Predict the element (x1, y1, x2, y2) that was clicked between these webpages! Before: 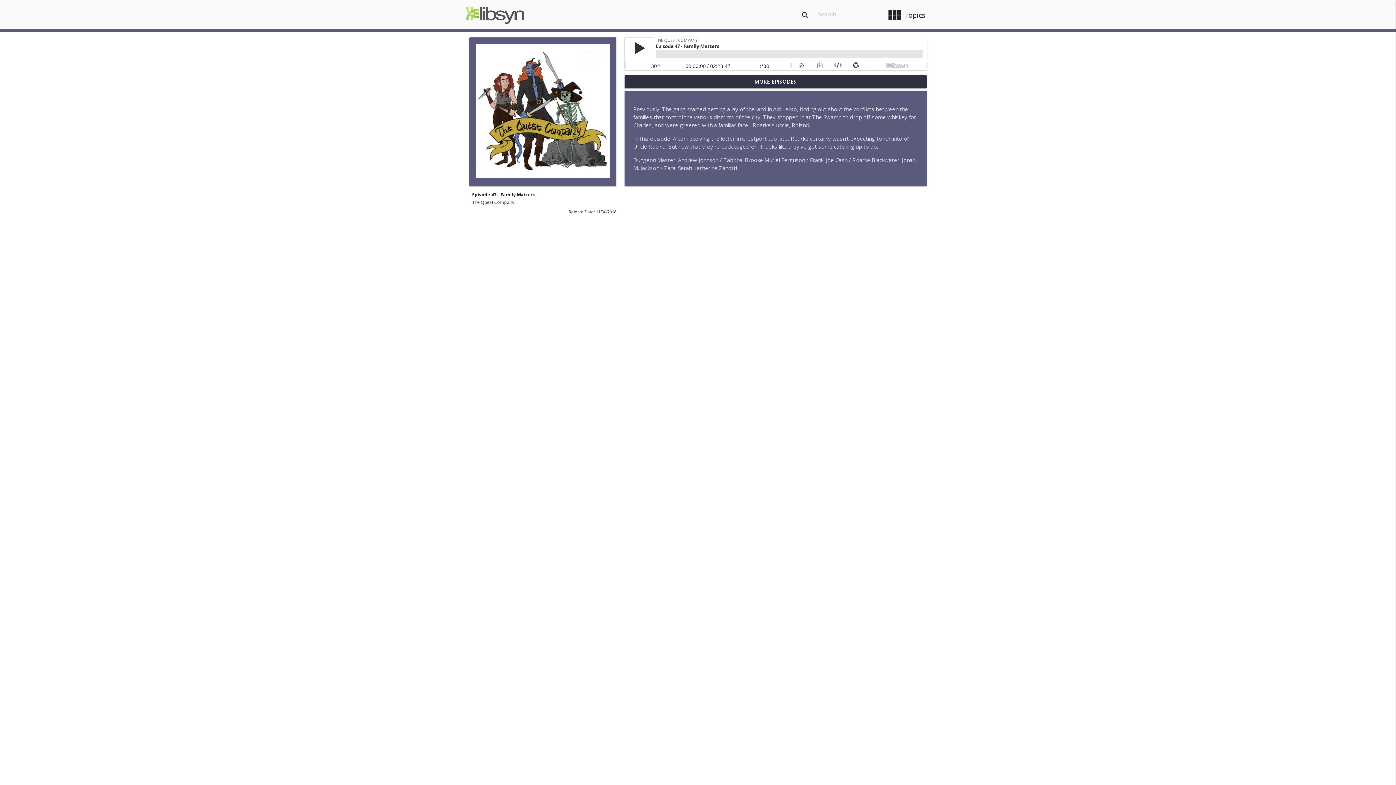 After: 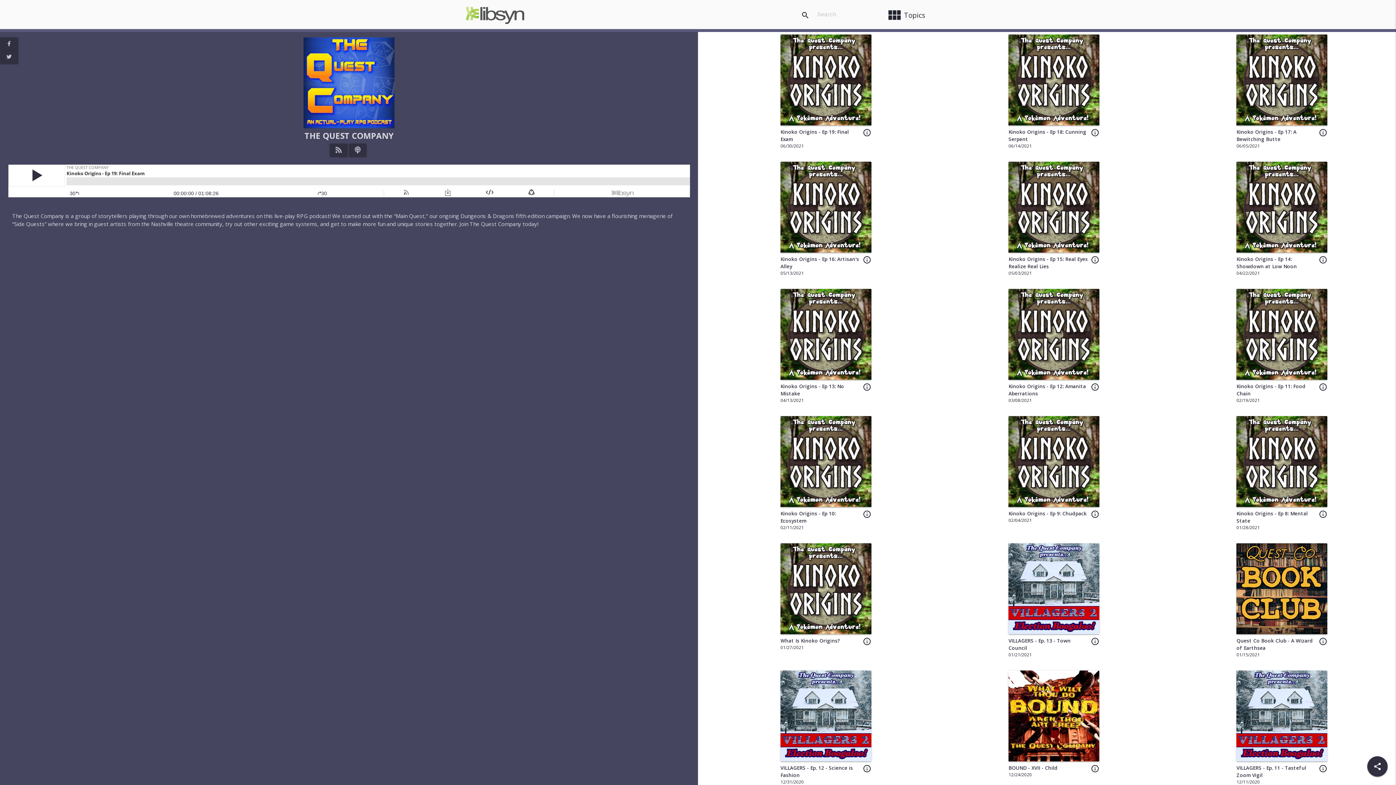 Action: bbox: (472, 199, 514, 205) label: The Quest Company